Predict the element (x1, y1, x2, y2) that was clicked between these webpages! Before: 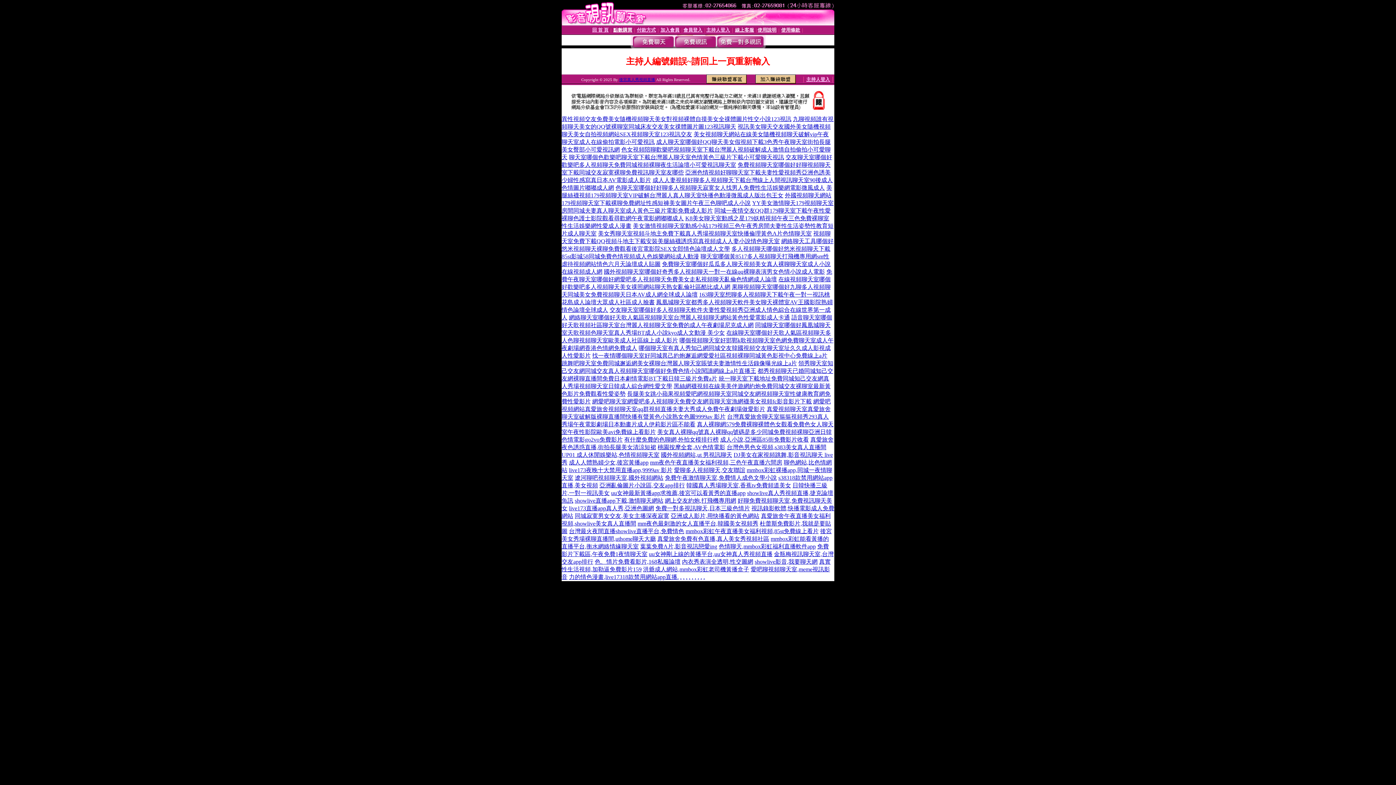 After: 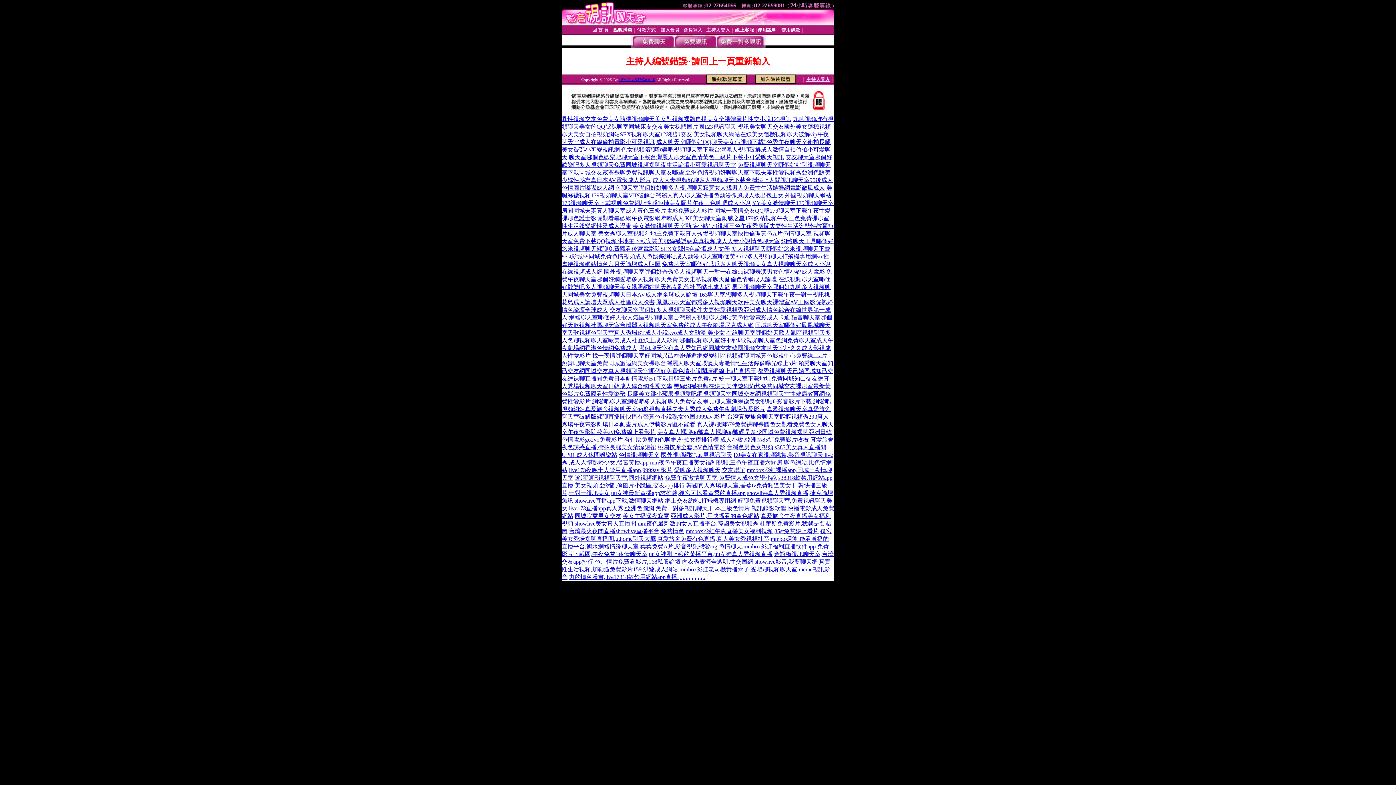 Action: bbox: (686, 482, 791, 488) label: 韓國真人秀場聊天室,香蕉tv免費頻道美女